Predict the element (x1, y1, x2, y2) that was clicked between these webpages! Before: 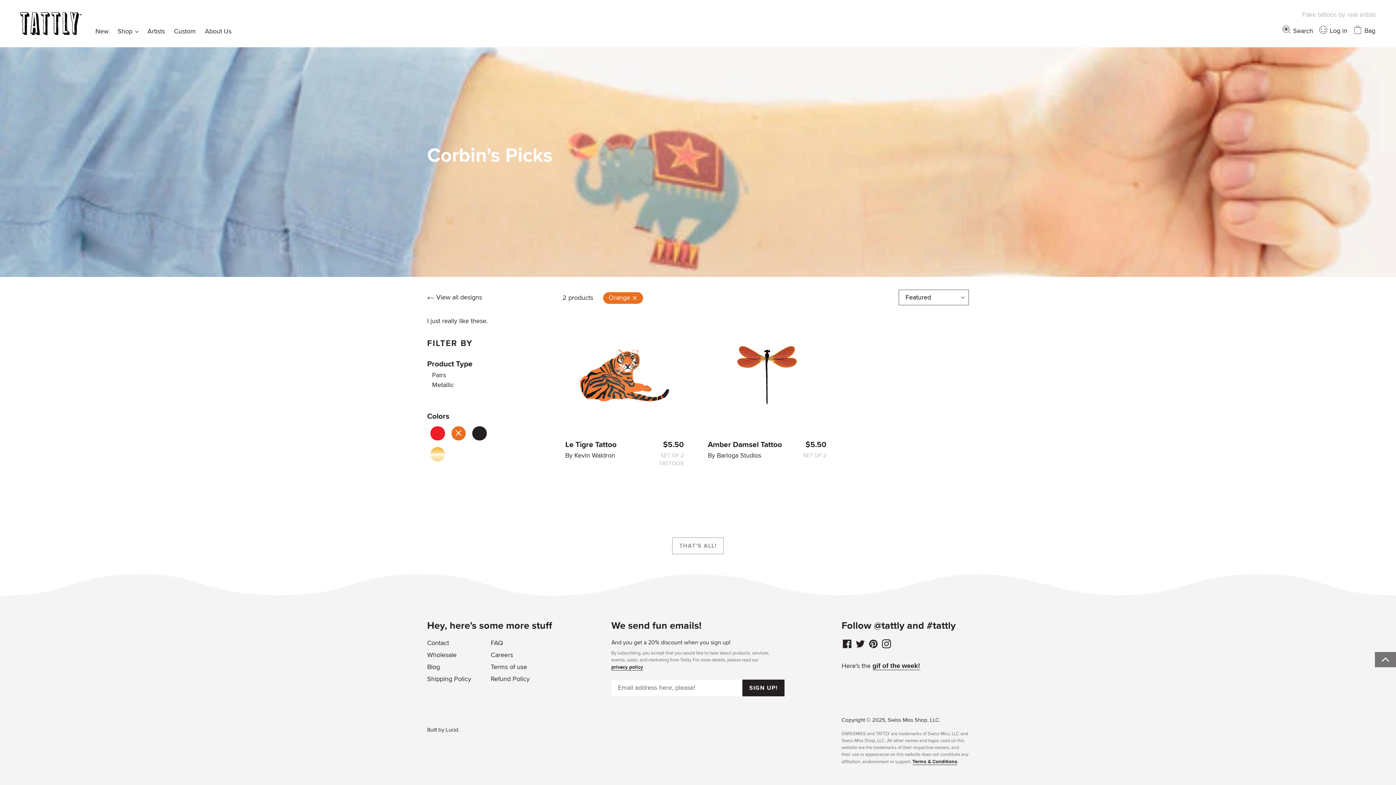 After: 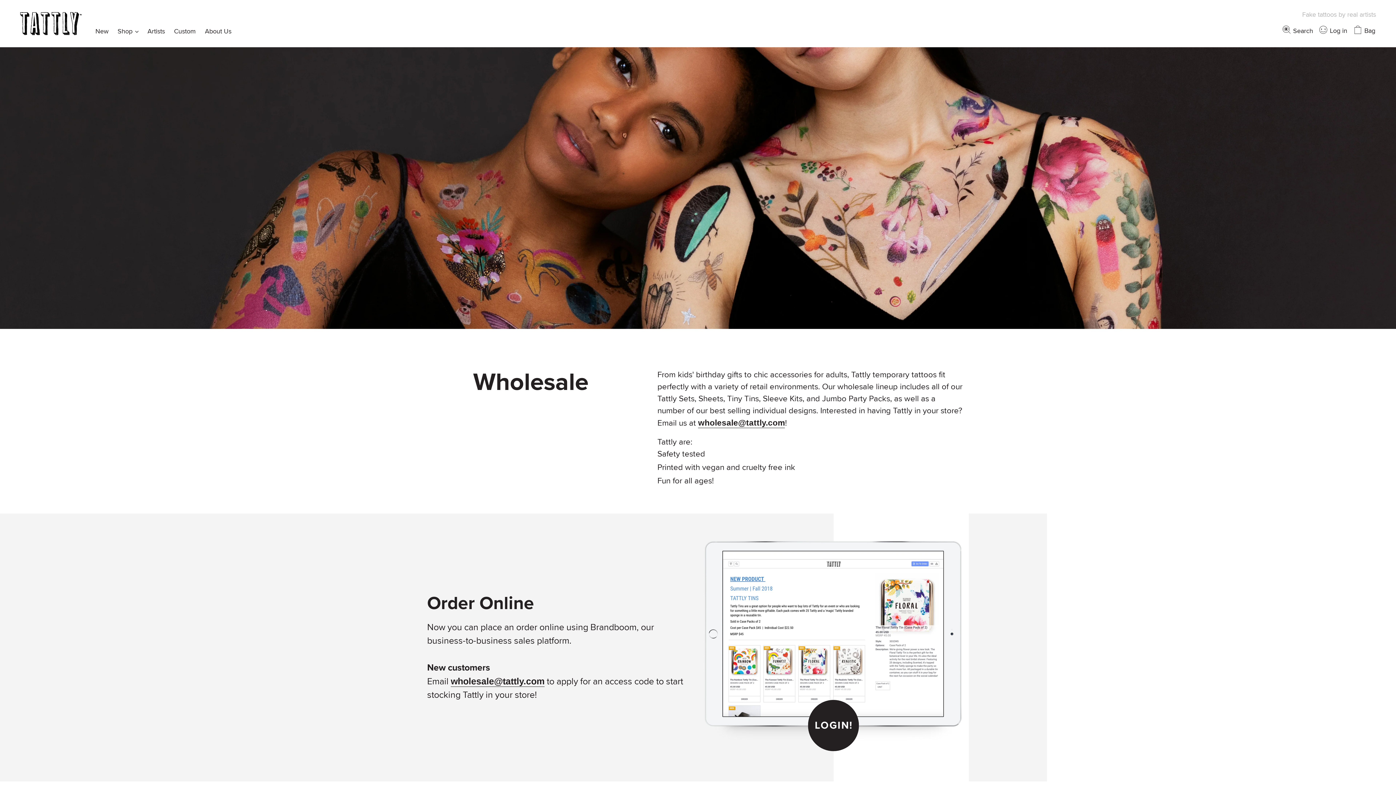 Action: label: Wholesale bbox: (427, 651, 456, 659)